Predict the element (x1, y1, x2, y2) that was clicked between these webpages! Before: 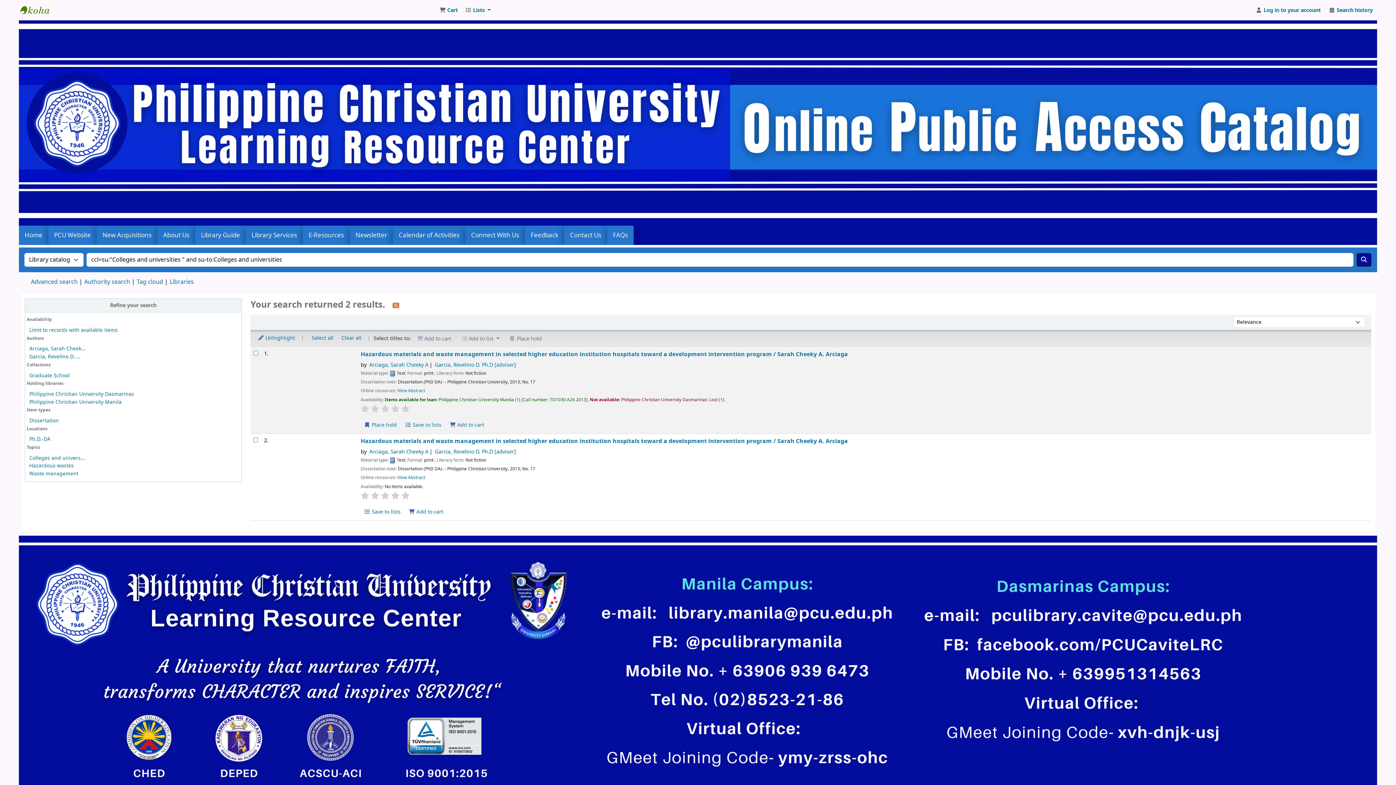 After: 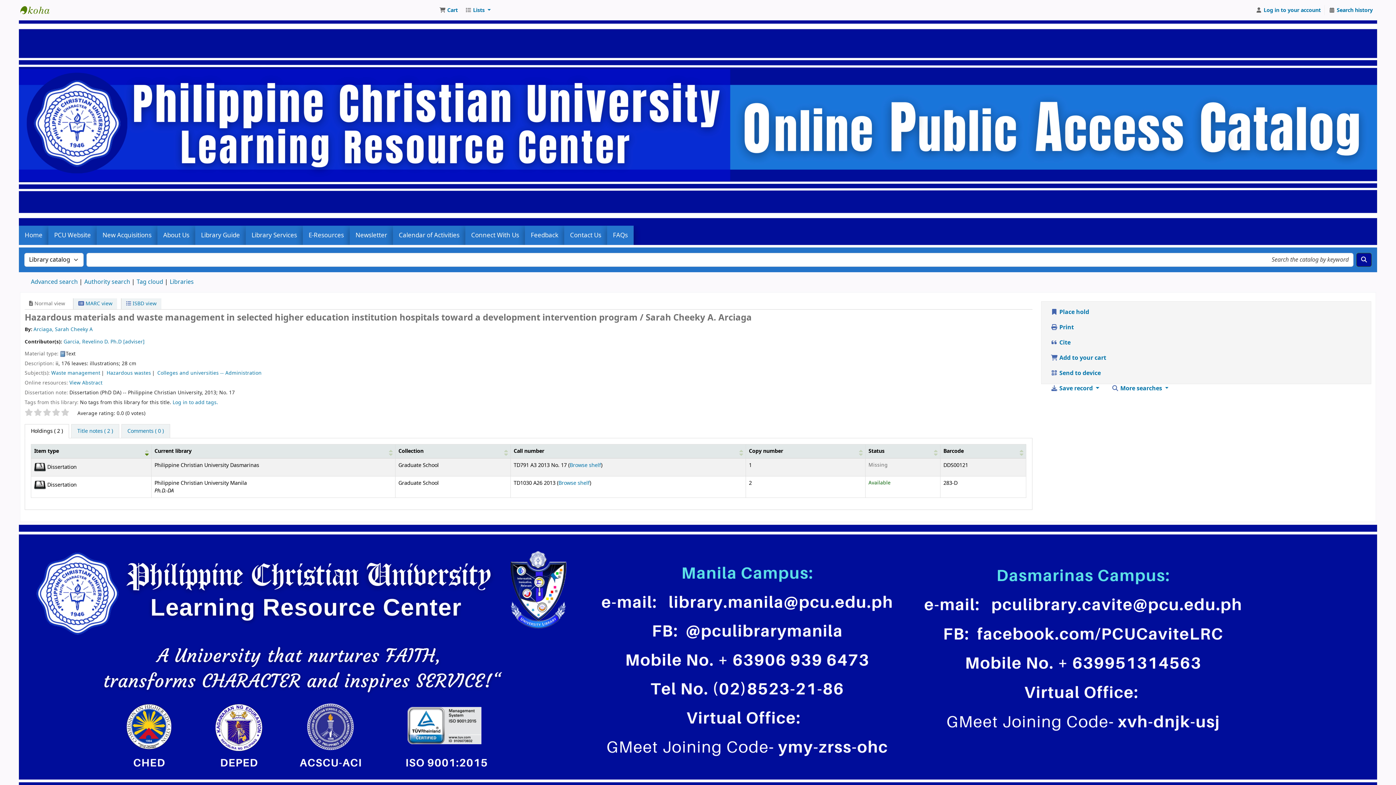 Action: label: Dissertation bbox: (29, 417, 58, 424)